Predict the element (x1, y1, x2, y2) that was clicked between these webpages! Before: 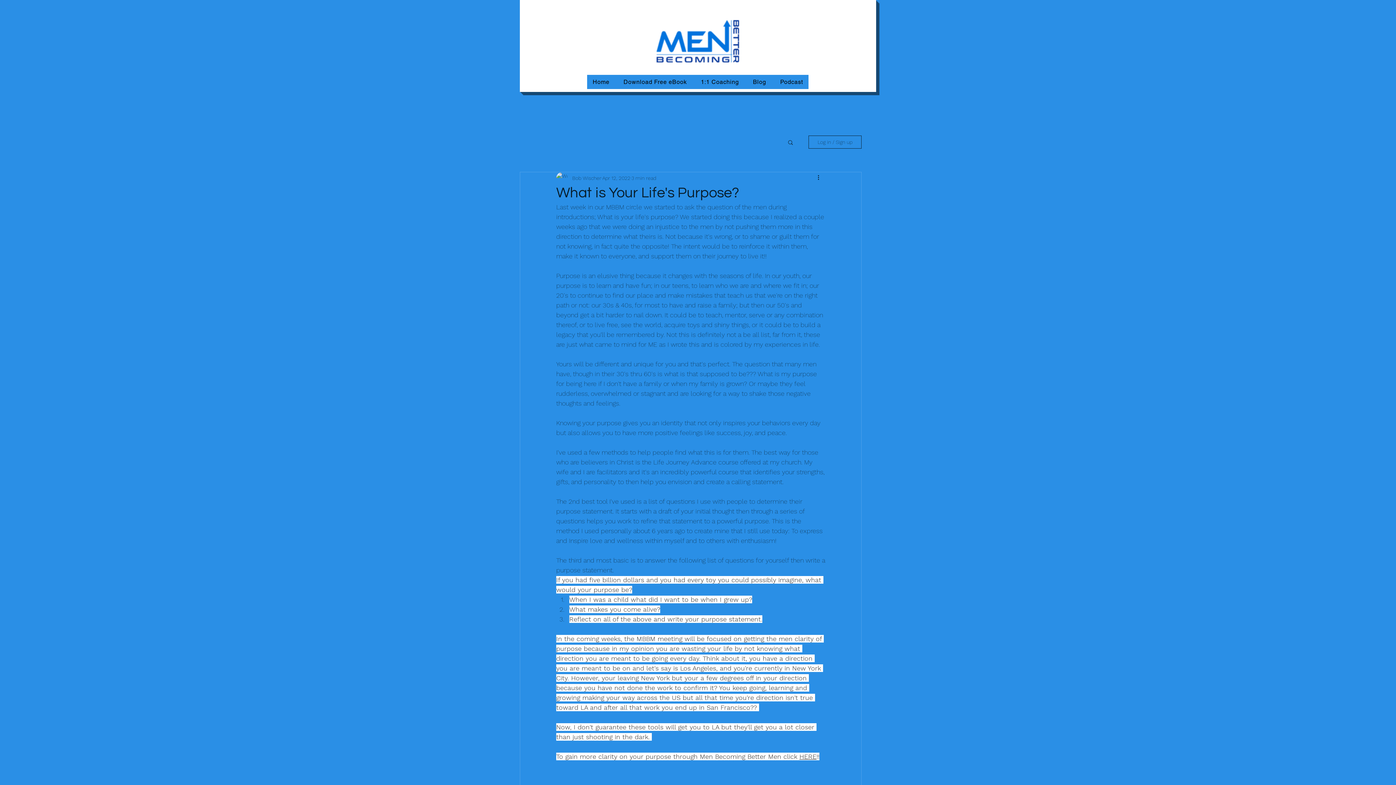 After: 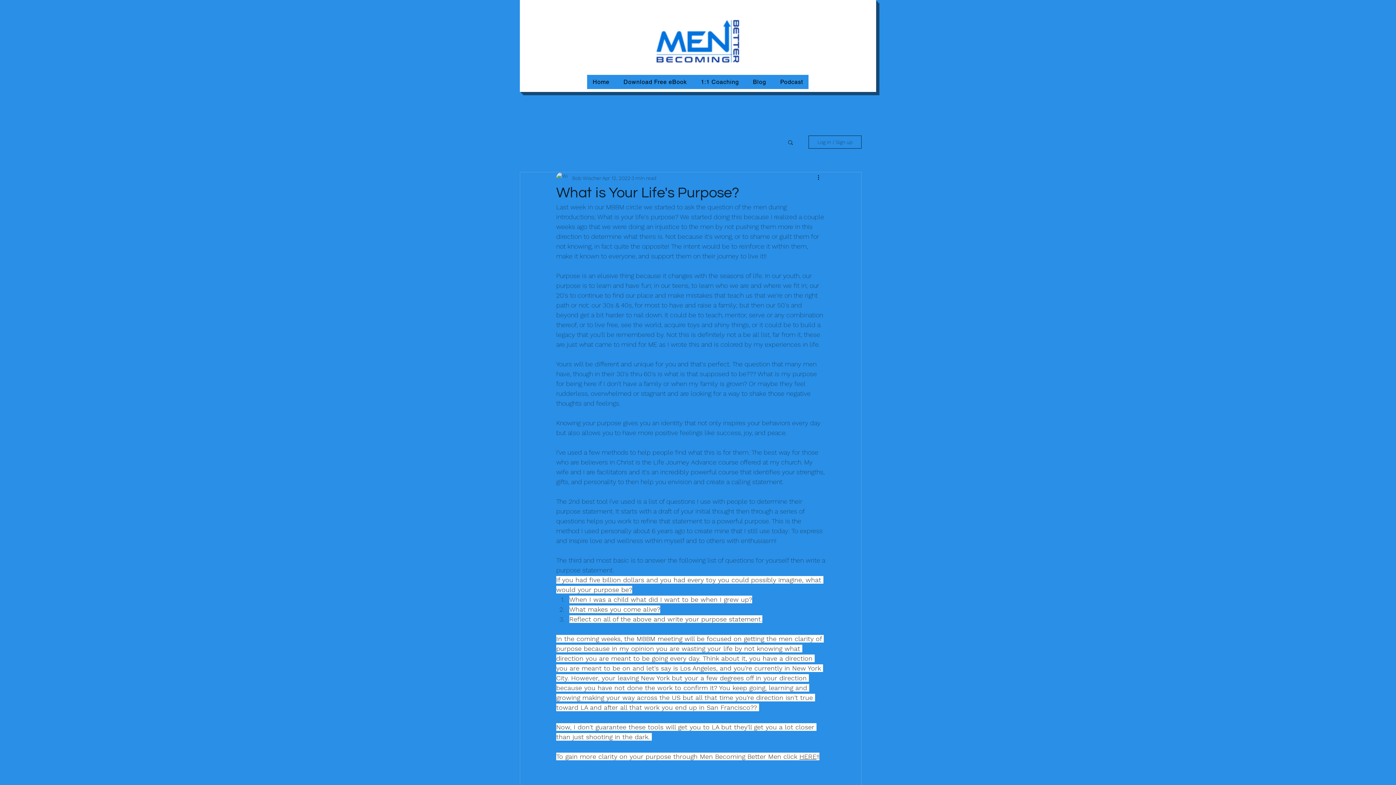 Action: bbox: (808, 135, 861, 148) label: Log in / Sign up